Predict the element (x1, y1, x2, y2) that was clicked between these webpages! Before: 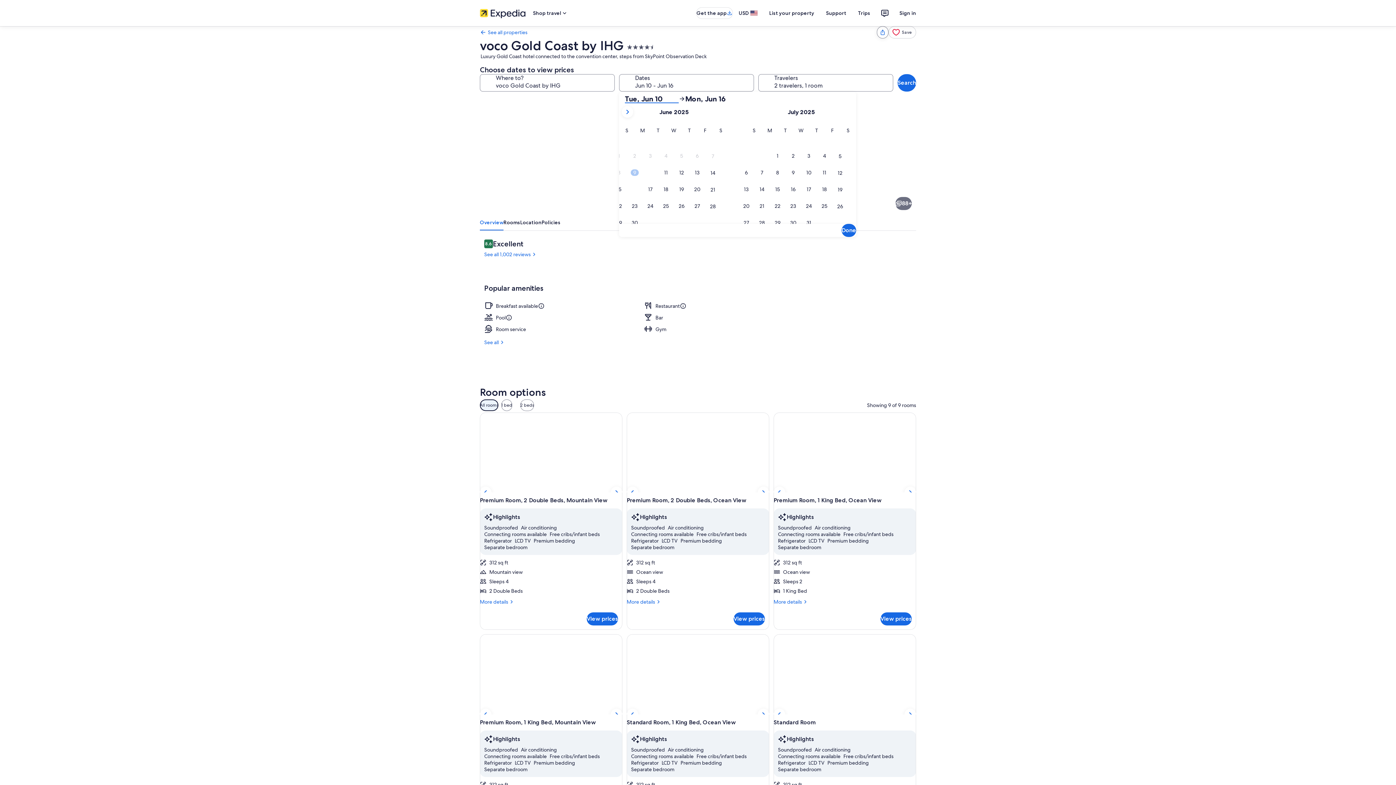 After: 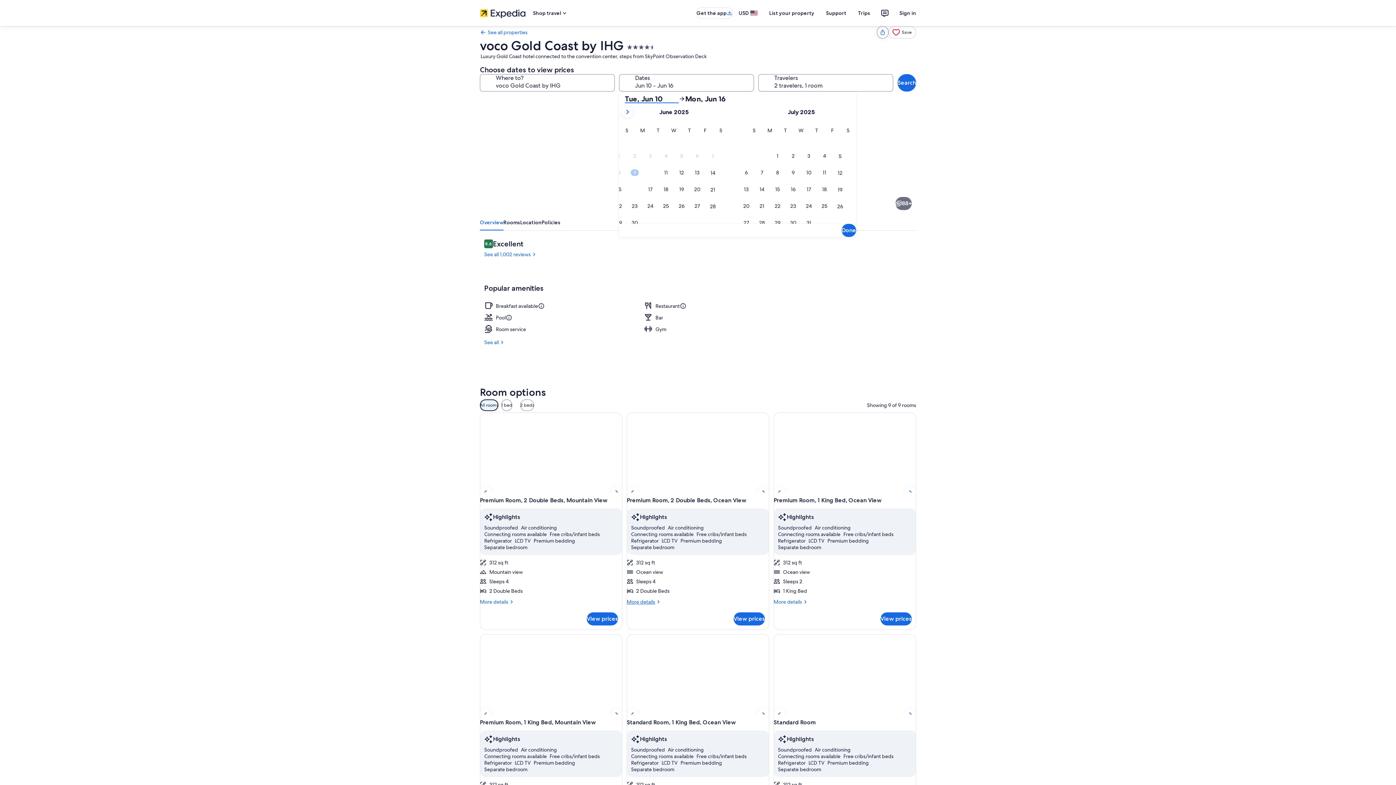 Action: bbox: (626, 599, 769, 605) label: More details
More details for Premium Room, 2 Double Beds, Ocean View